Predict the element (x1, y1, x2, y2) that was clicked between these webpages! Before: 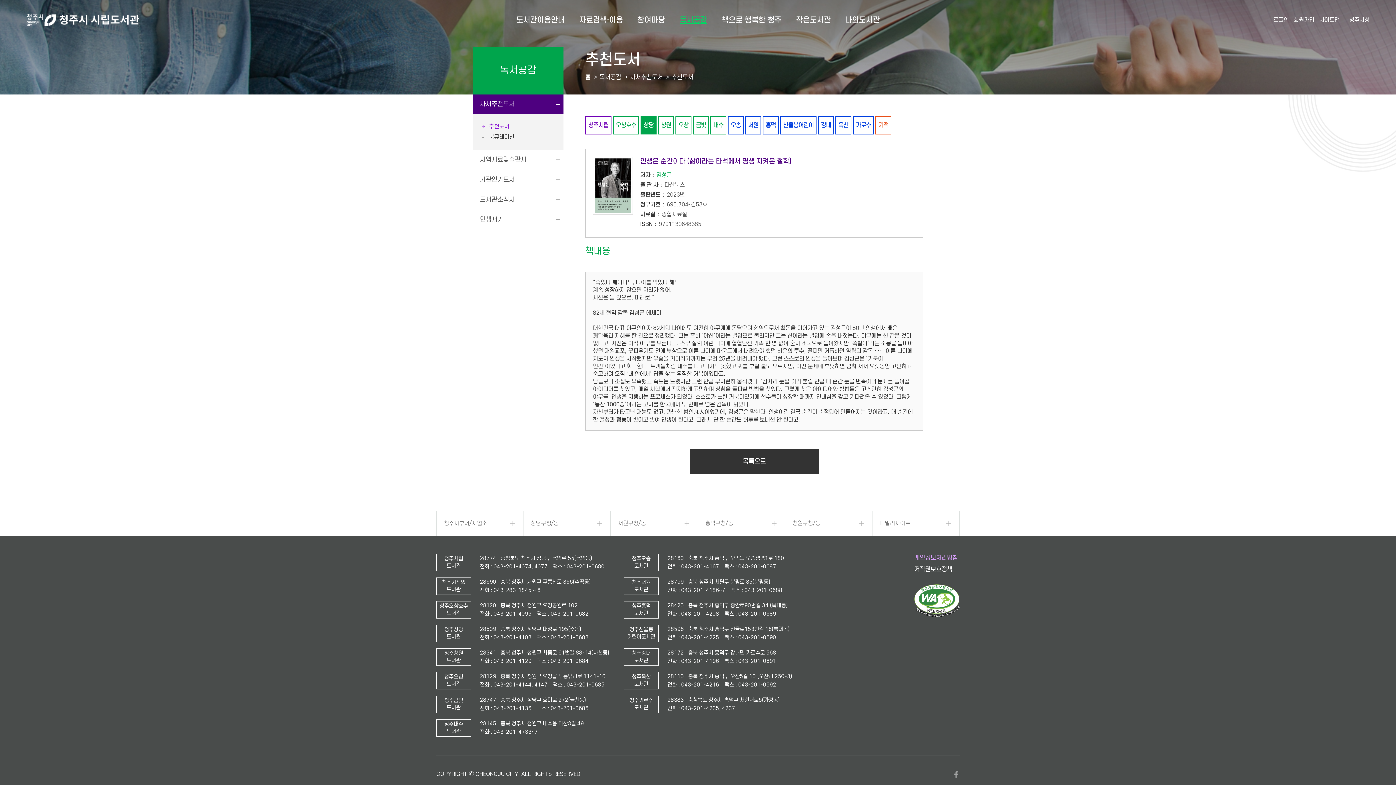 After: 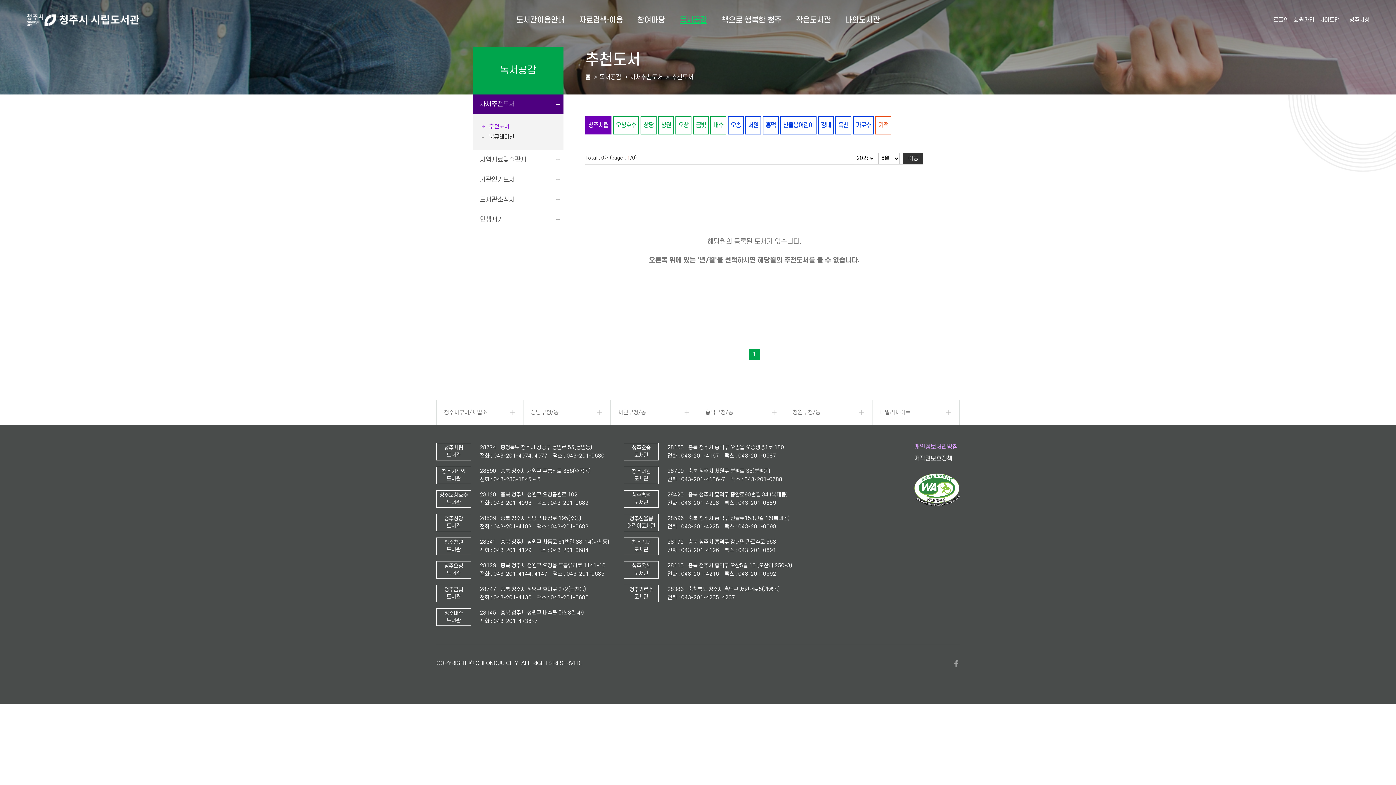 Action: label: 추천도서 bbox: (481, 121, 554, 132)